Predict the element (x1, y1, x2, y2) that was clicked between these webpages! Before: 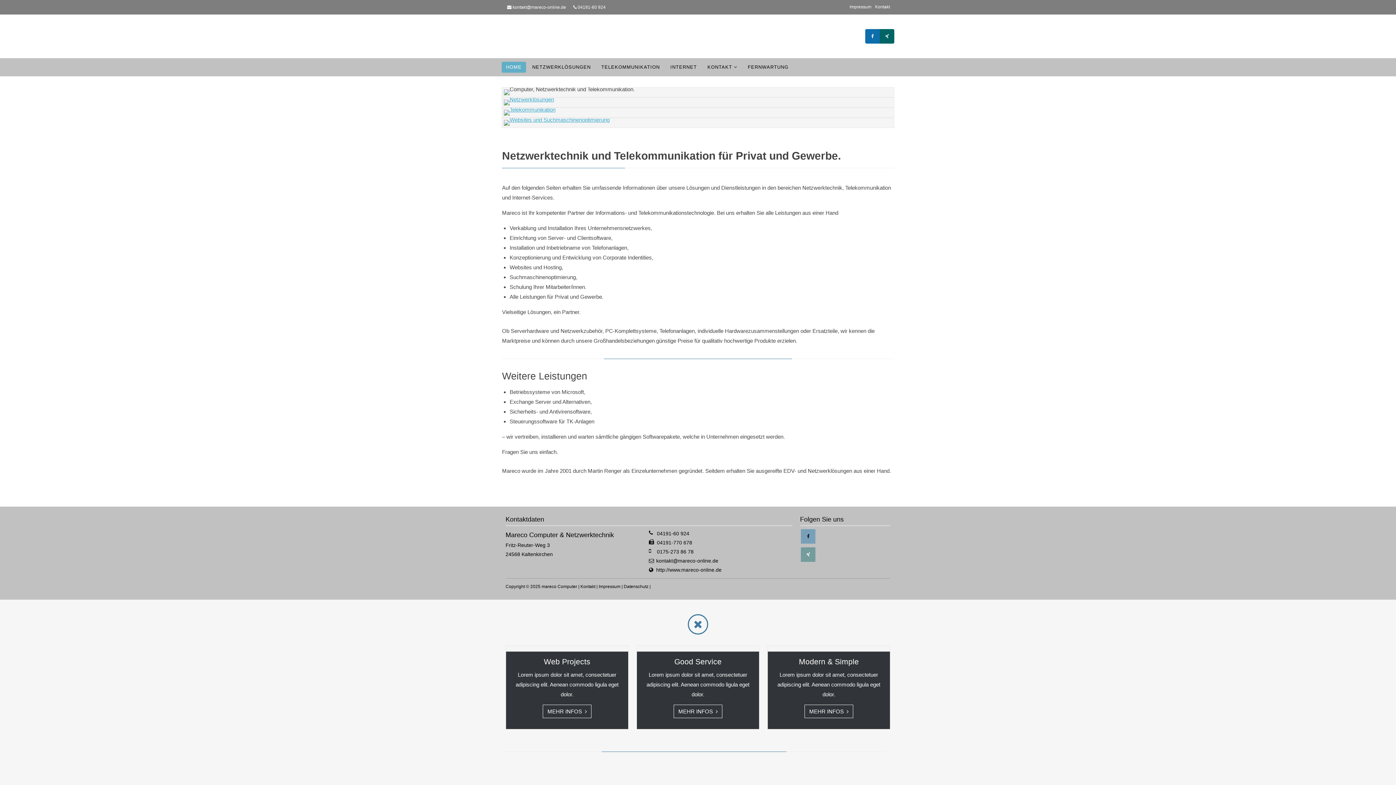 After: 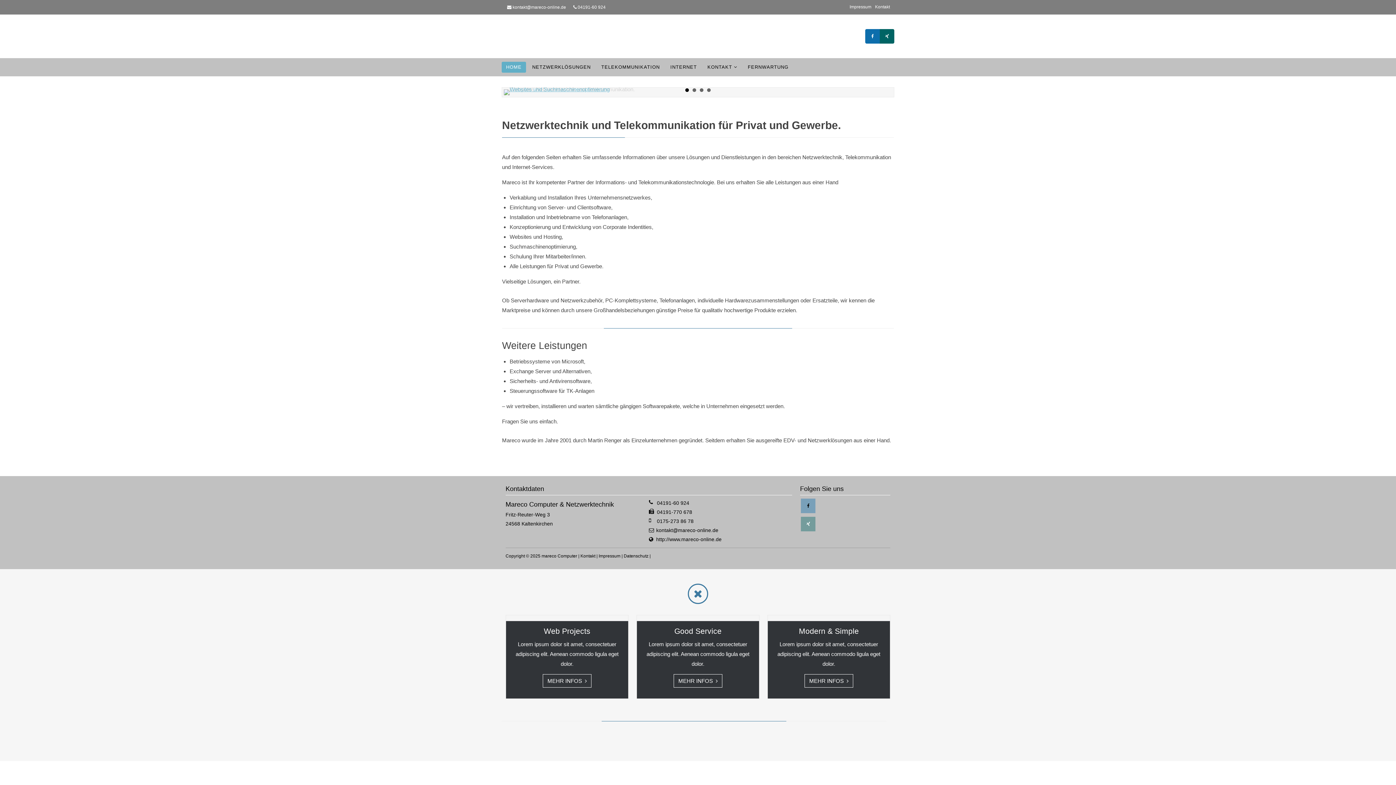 Action: bbox: (805, 705, 853, 718) label: MEHR INFOS 